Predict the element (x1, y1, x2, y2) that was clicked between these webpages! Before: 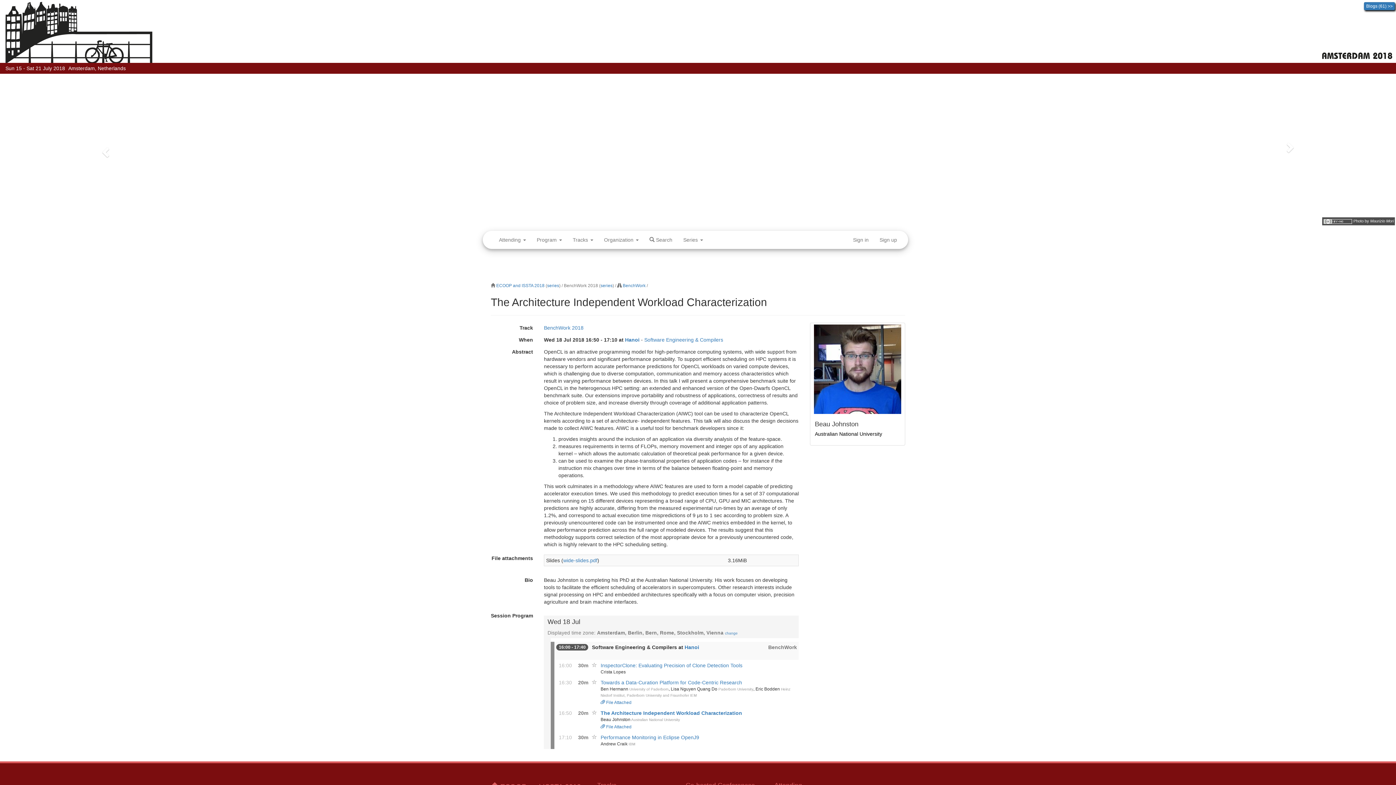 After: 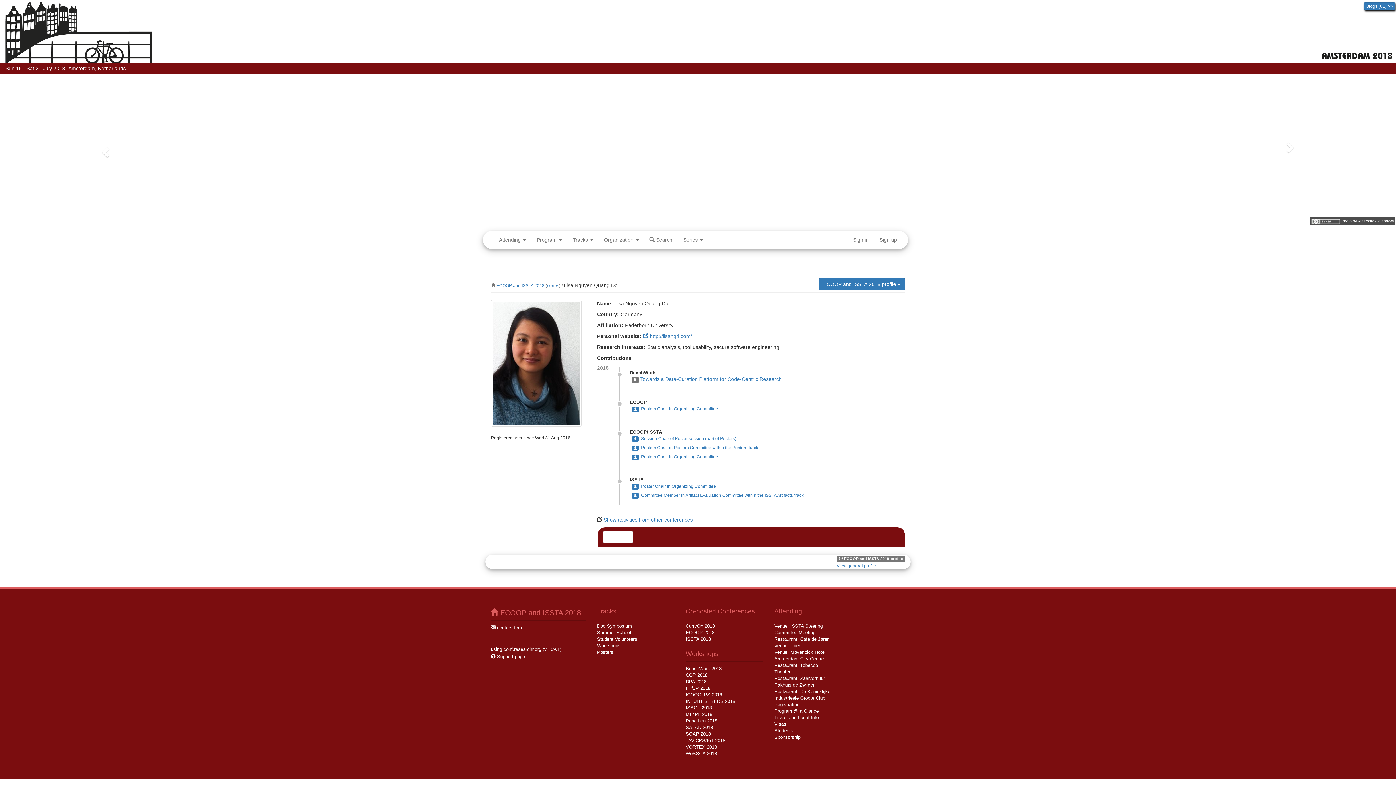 Action: bbox: (670, 686, 717, 692) label: Lisa Nguyen Quang Do